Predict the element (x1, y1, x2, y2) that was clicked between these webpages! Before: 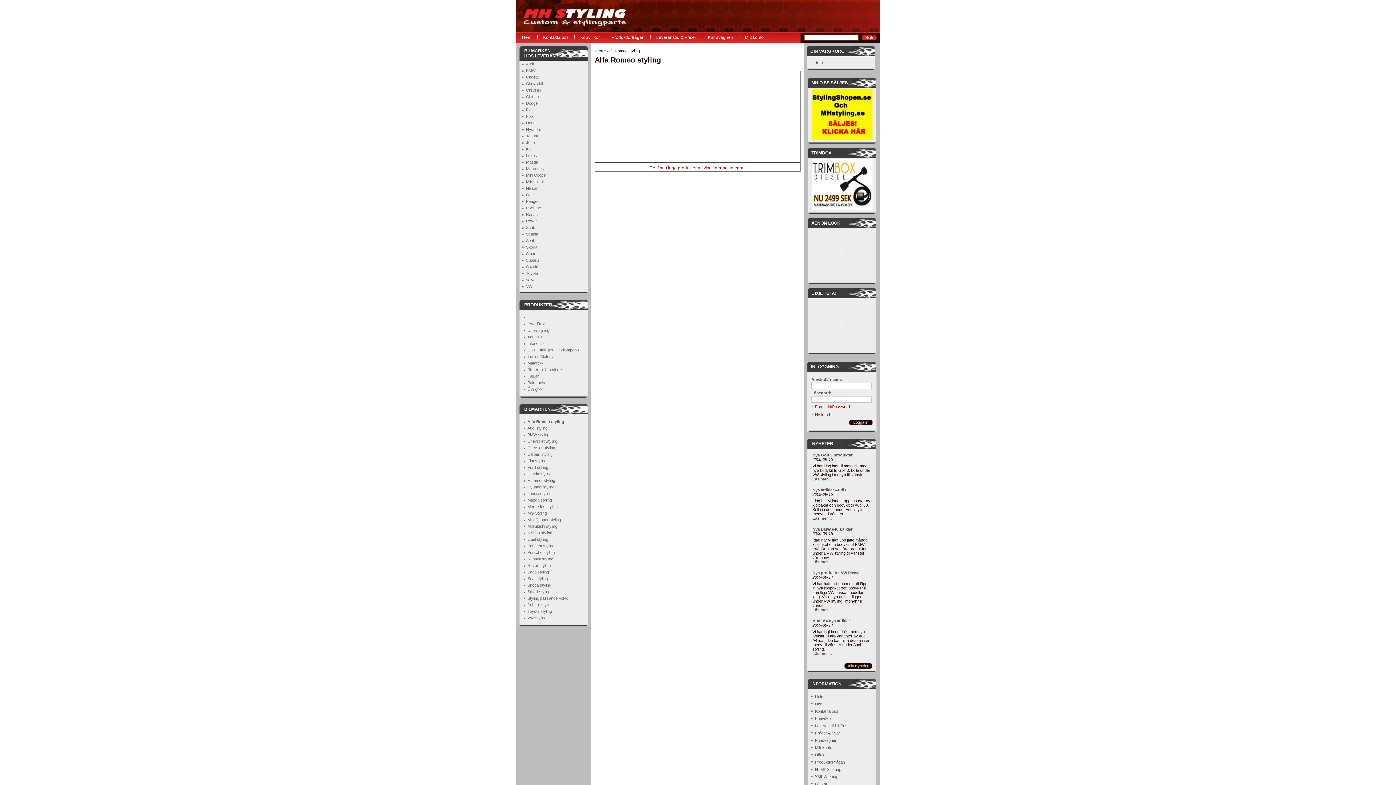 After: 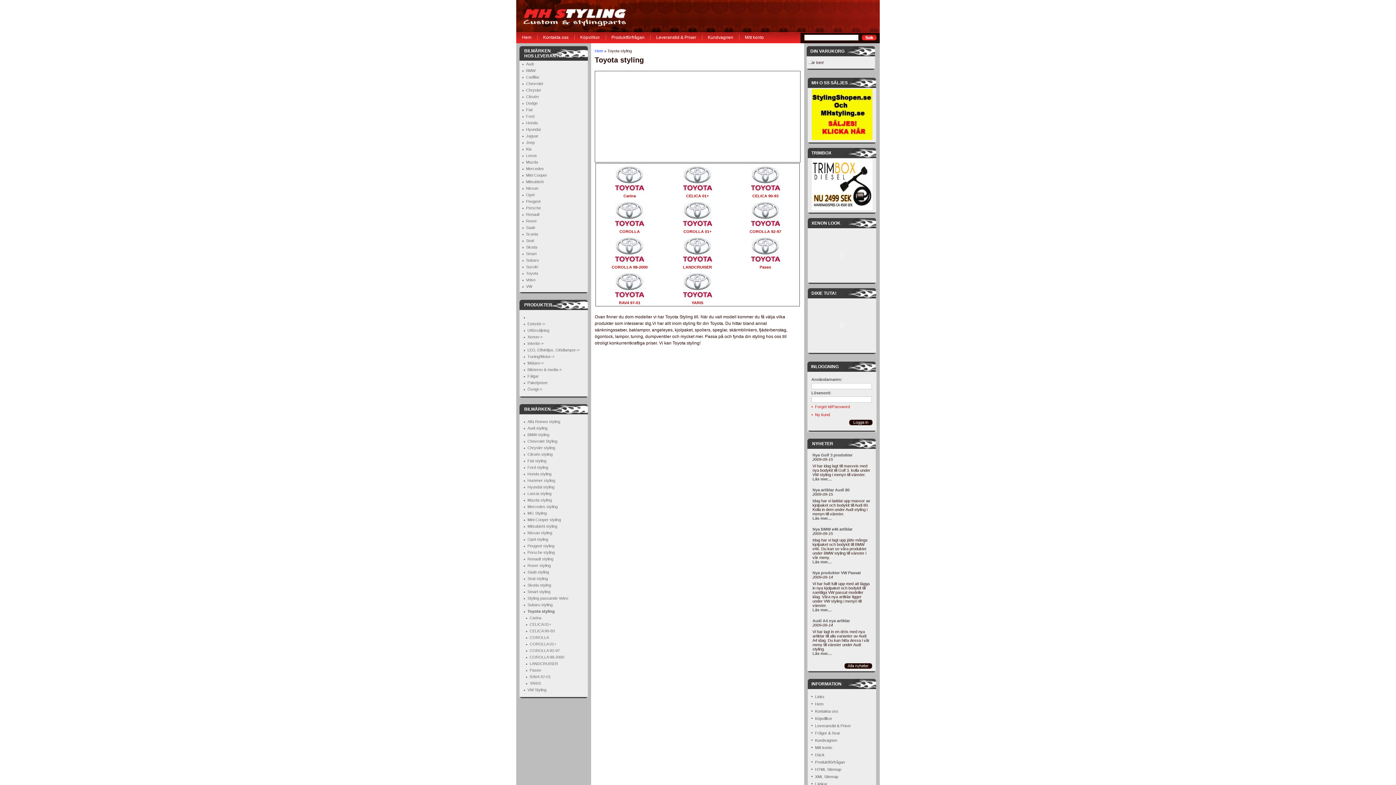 Action: label: Toyota styling bbox: (524, 609, 552, 613)